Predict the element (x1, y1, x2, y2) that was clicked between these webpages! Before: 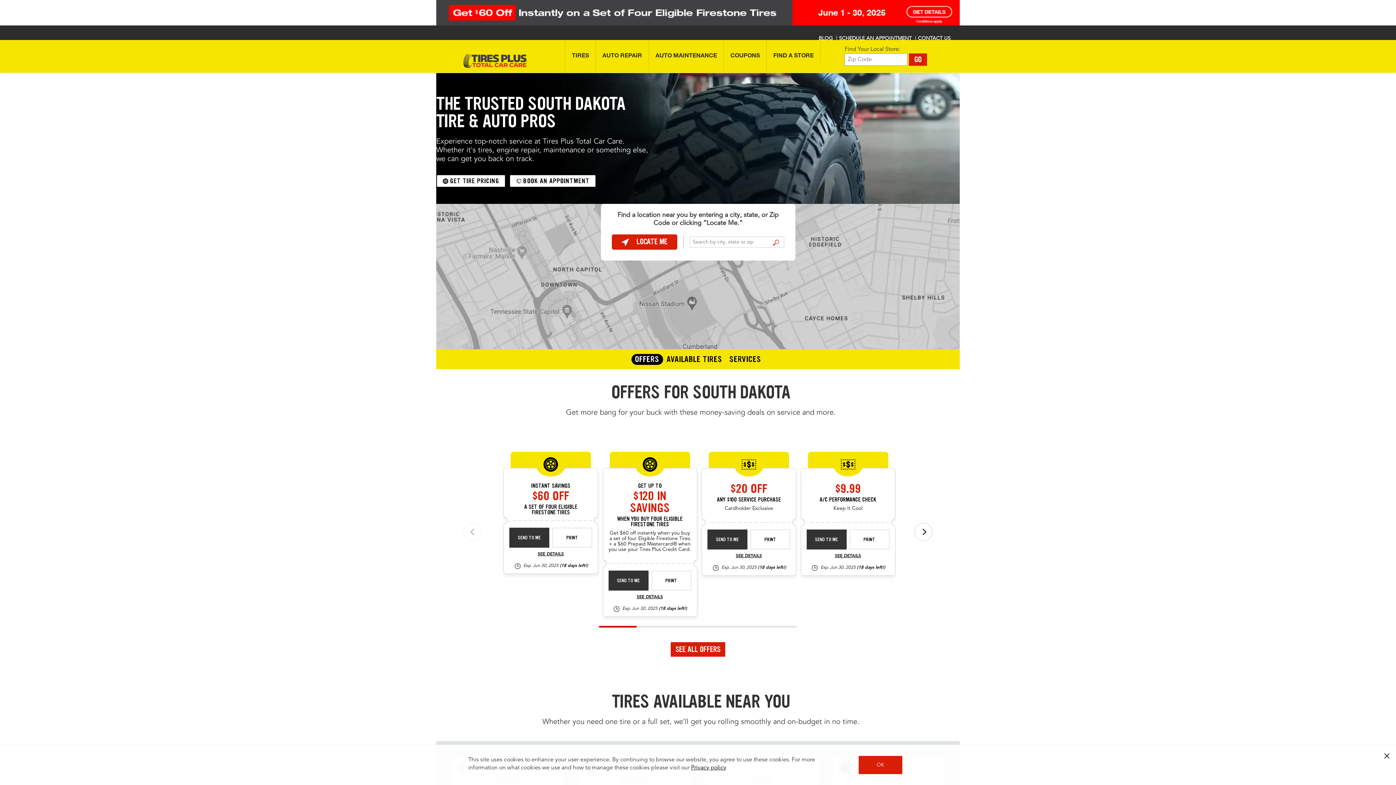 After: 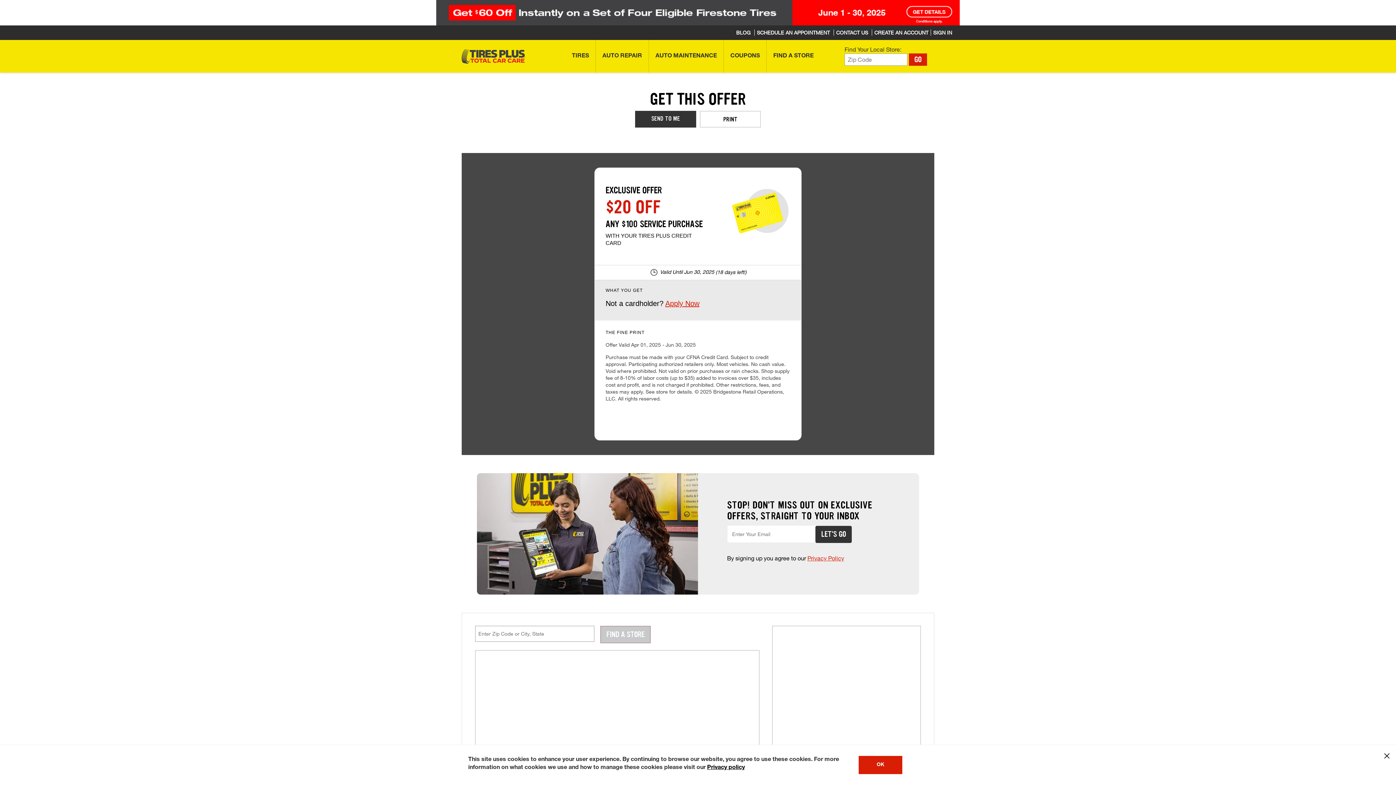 Action: label: see detail cardholder-20off-25-q2 bbox: (736, 553, 762, 559)